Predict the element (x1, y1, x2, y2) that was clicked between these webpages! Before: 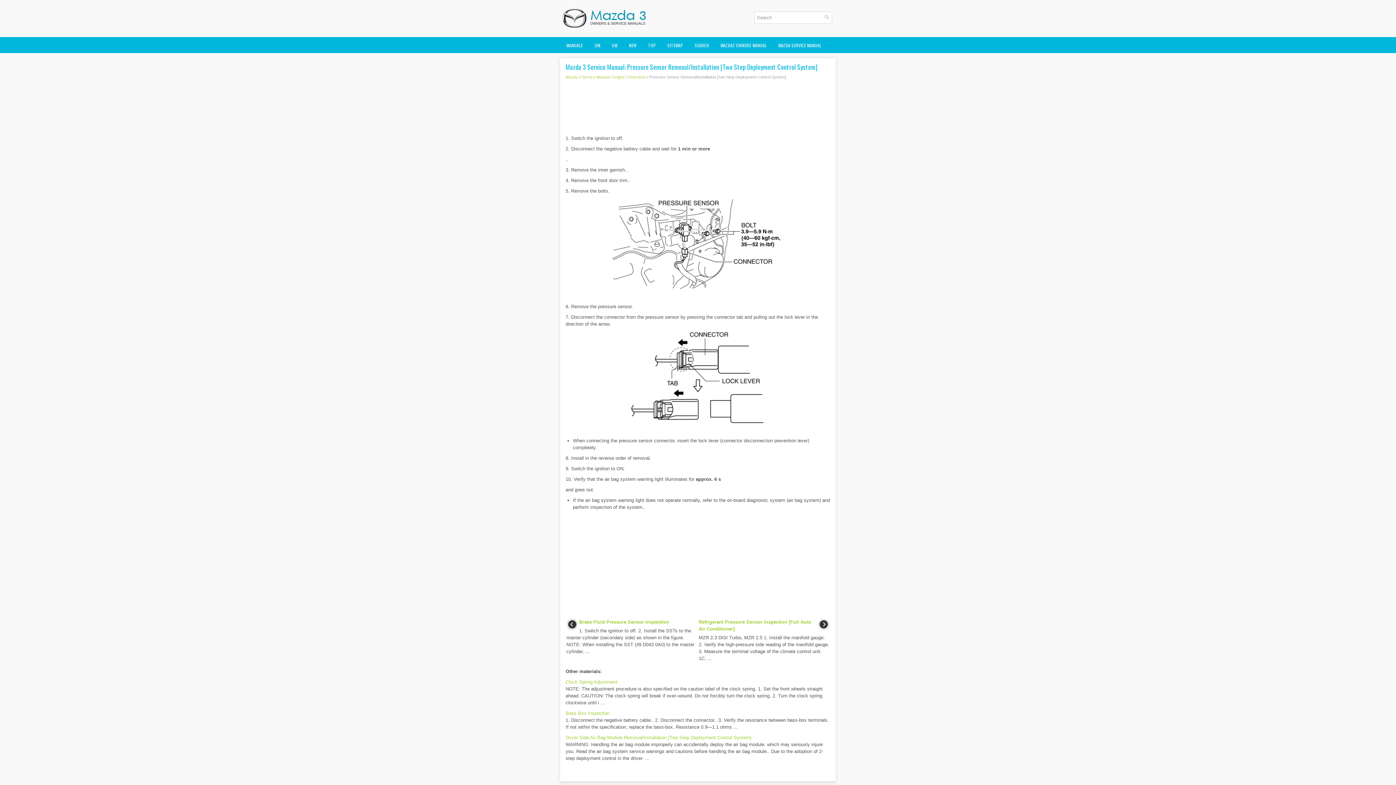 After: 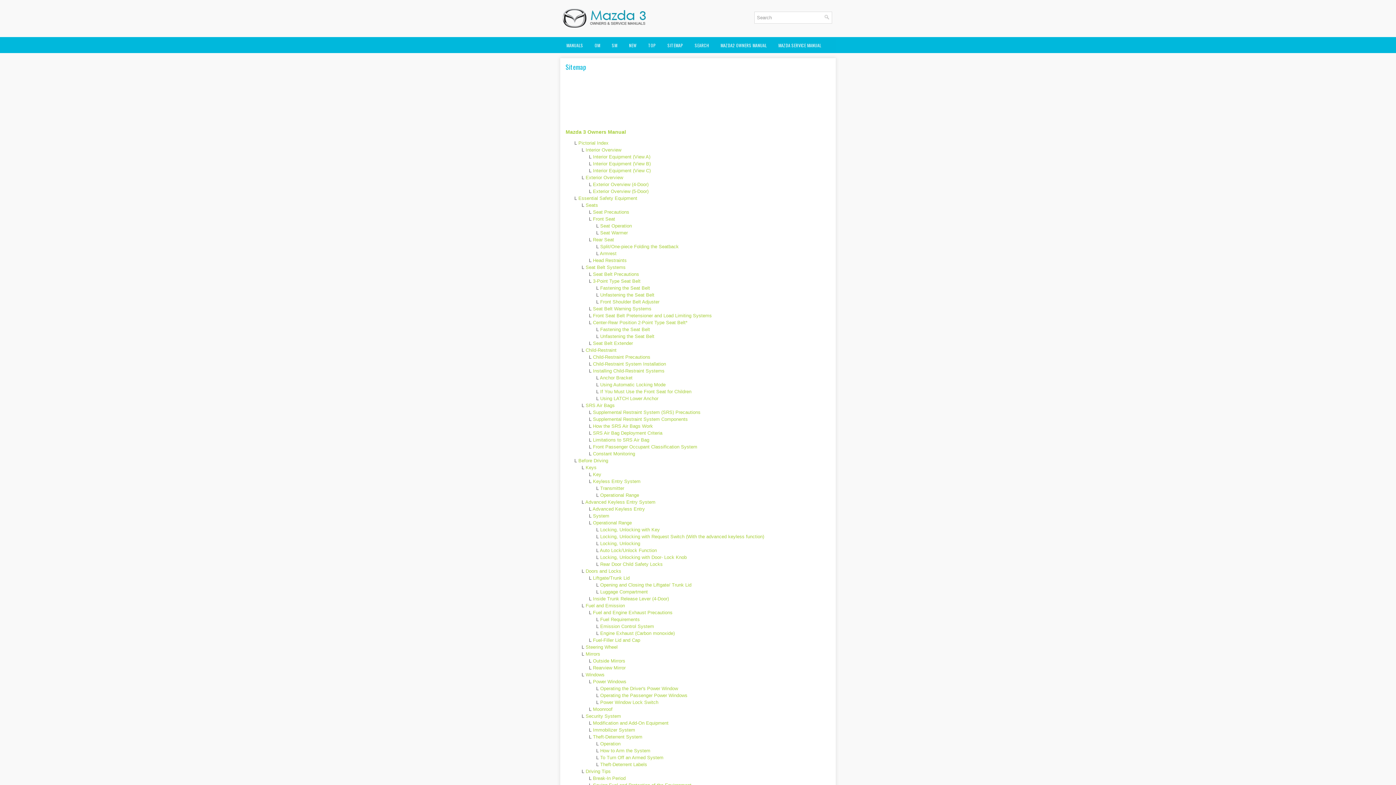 Action: bbox: (662, 38, 688, 52) label: SITEMAP